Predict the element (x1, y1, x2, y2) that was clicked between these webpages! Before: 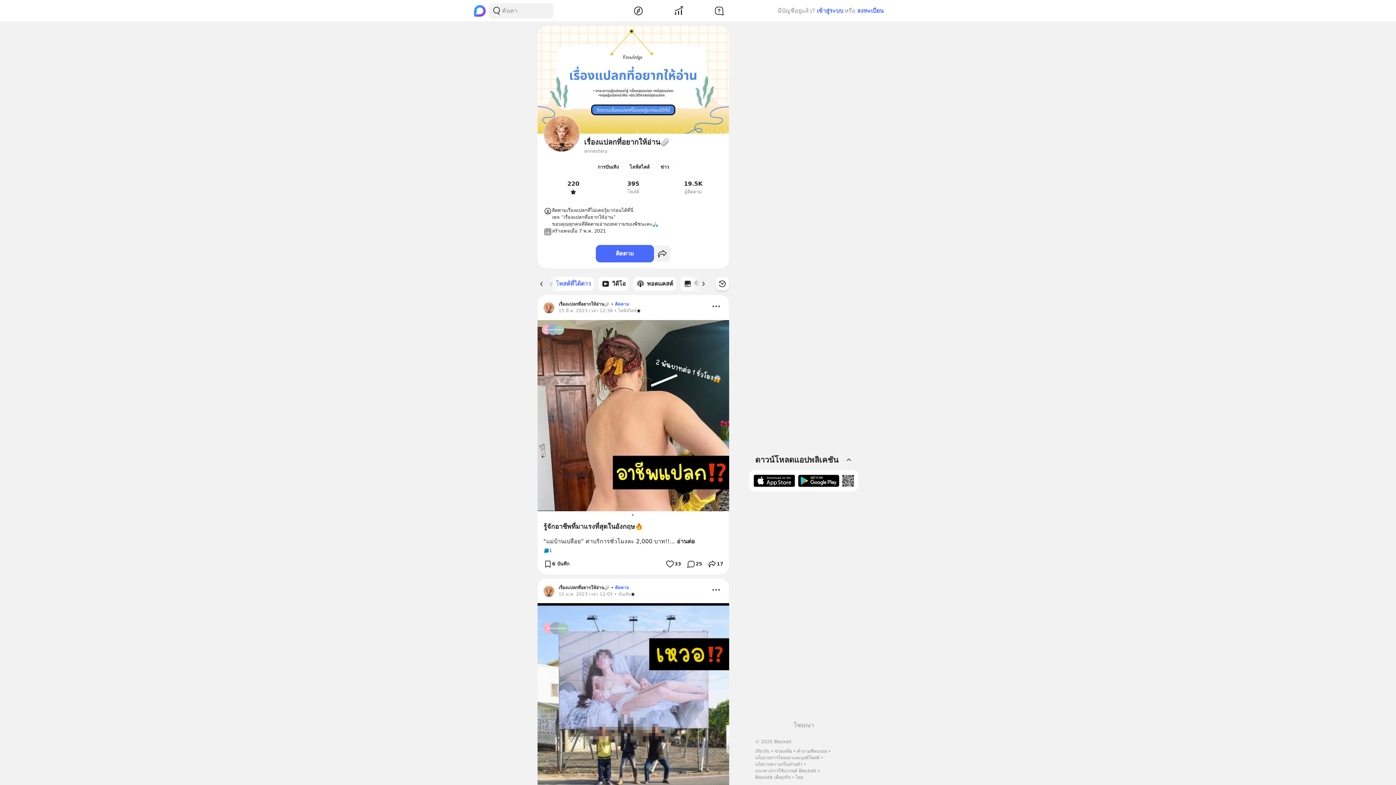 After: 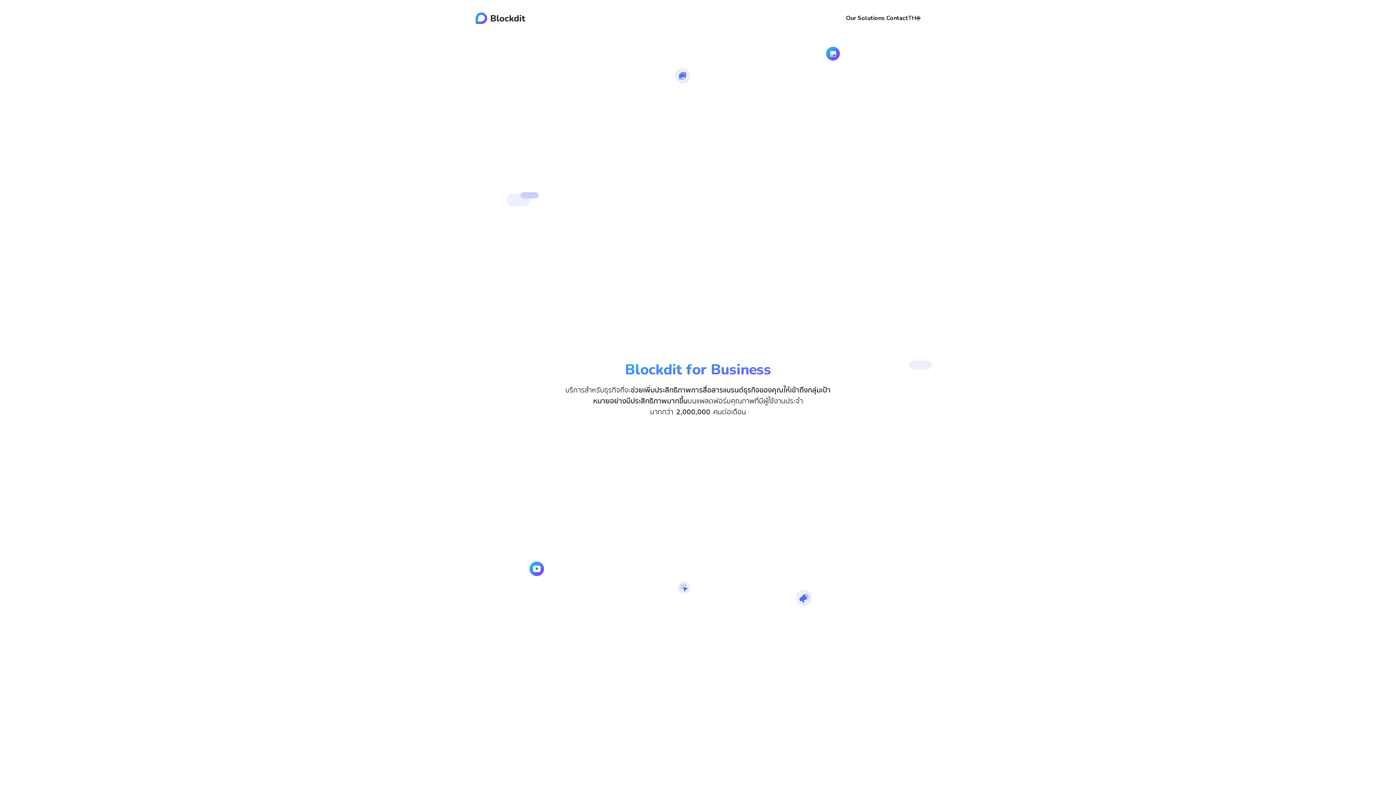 Action: label: Blockdit เพื่อธุรกิจ bbox: (755, 775, 791, 780)